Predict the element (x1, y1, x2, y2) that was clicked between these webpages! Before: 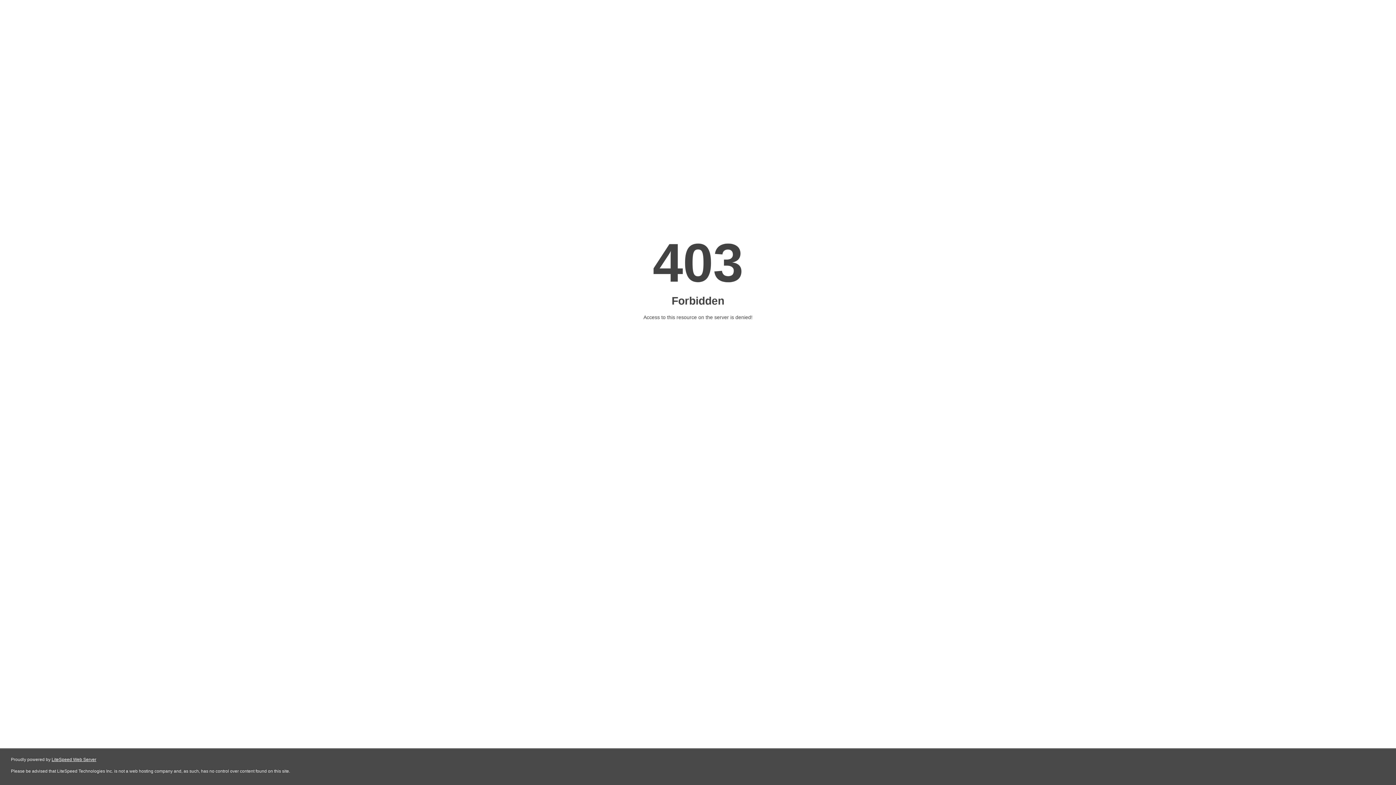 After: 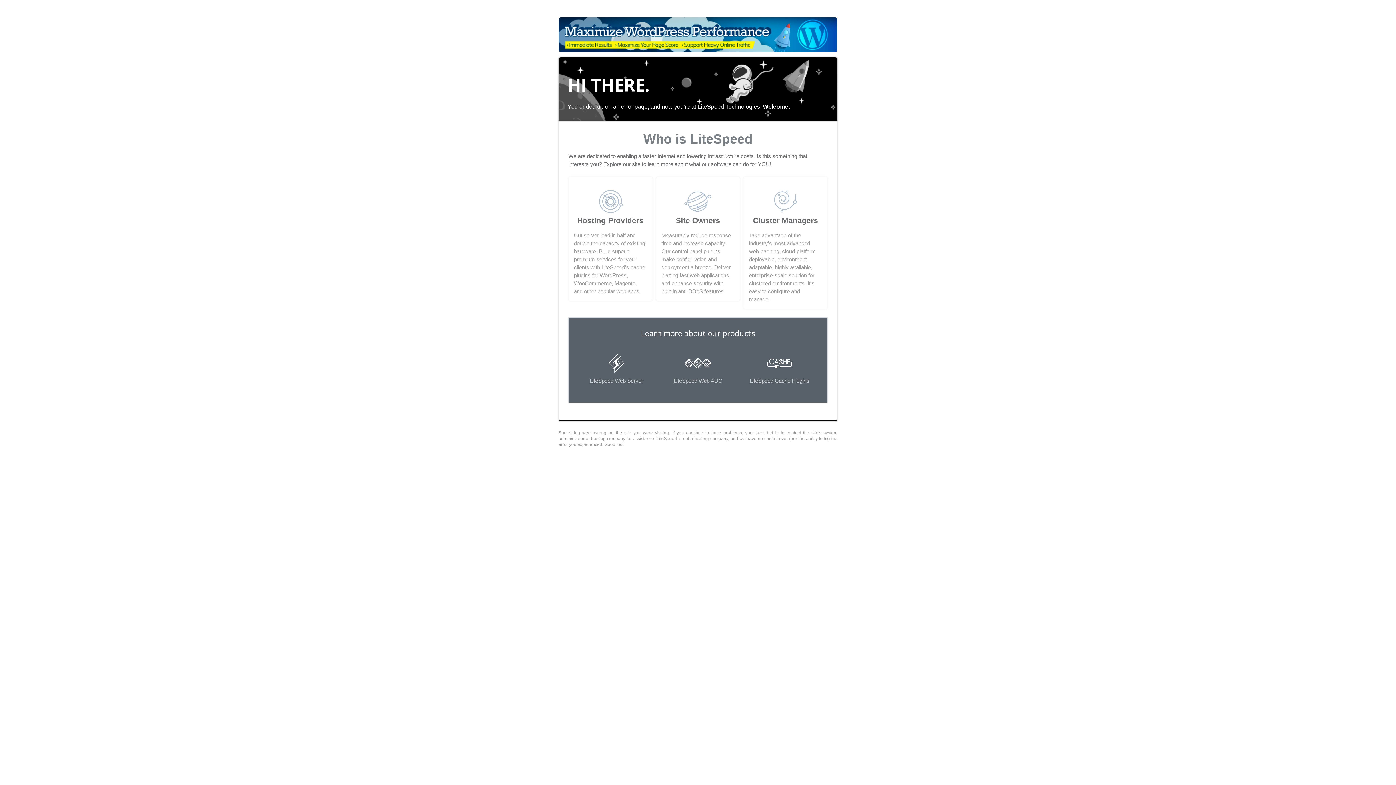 Action: bbox: (51, 757, 96, 762) label: LiteSpeed Web Server